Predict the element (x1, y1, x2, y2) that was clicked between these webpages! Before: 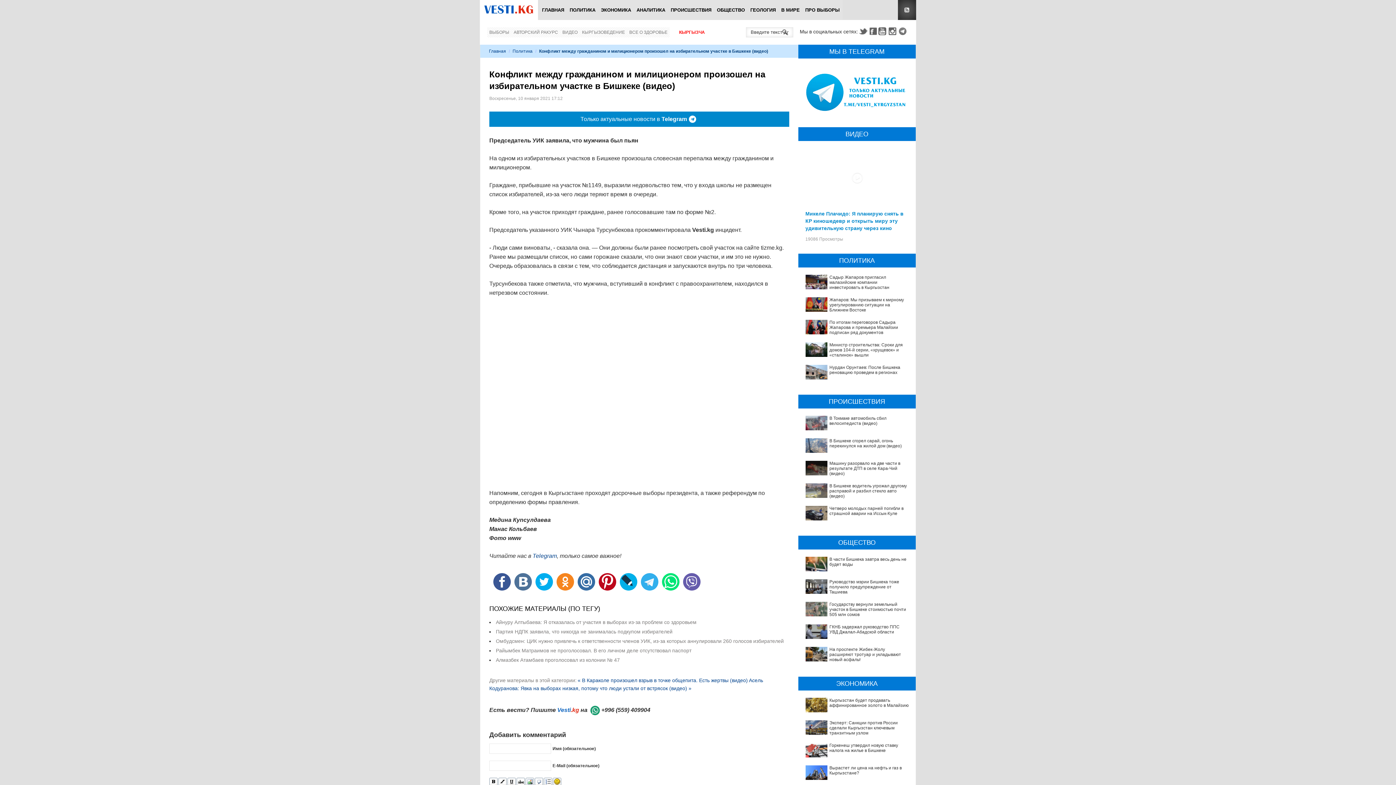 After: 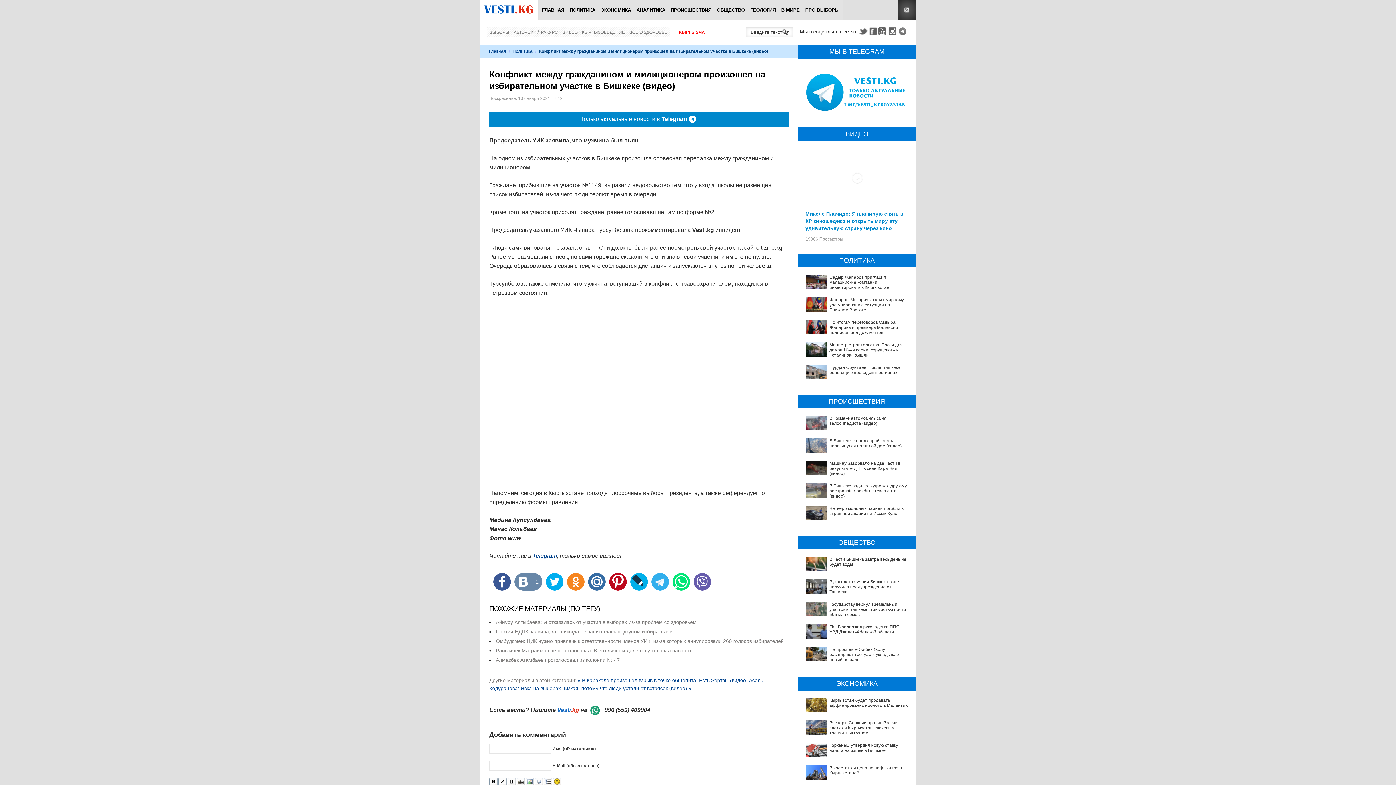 Action: label:   bbox: (514, 573, 532, 590)